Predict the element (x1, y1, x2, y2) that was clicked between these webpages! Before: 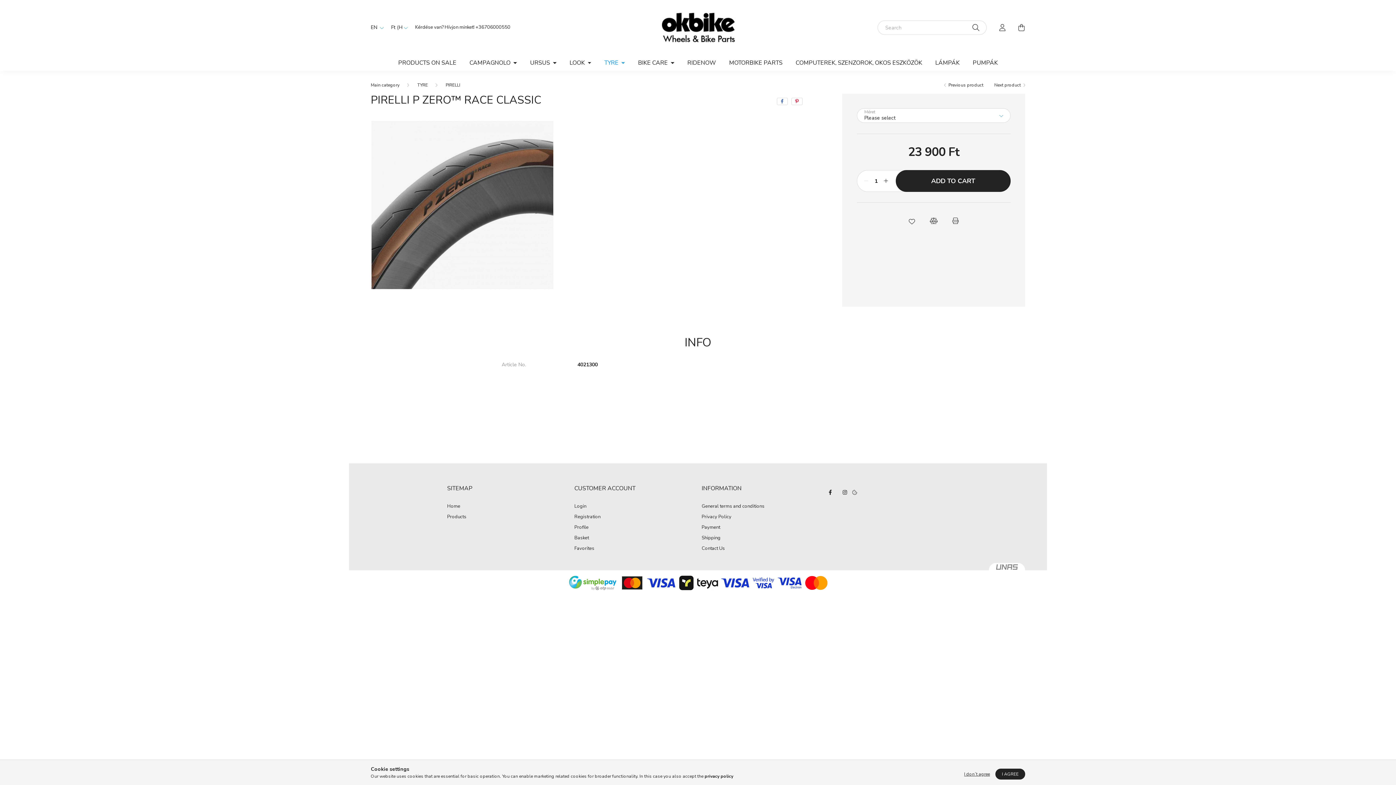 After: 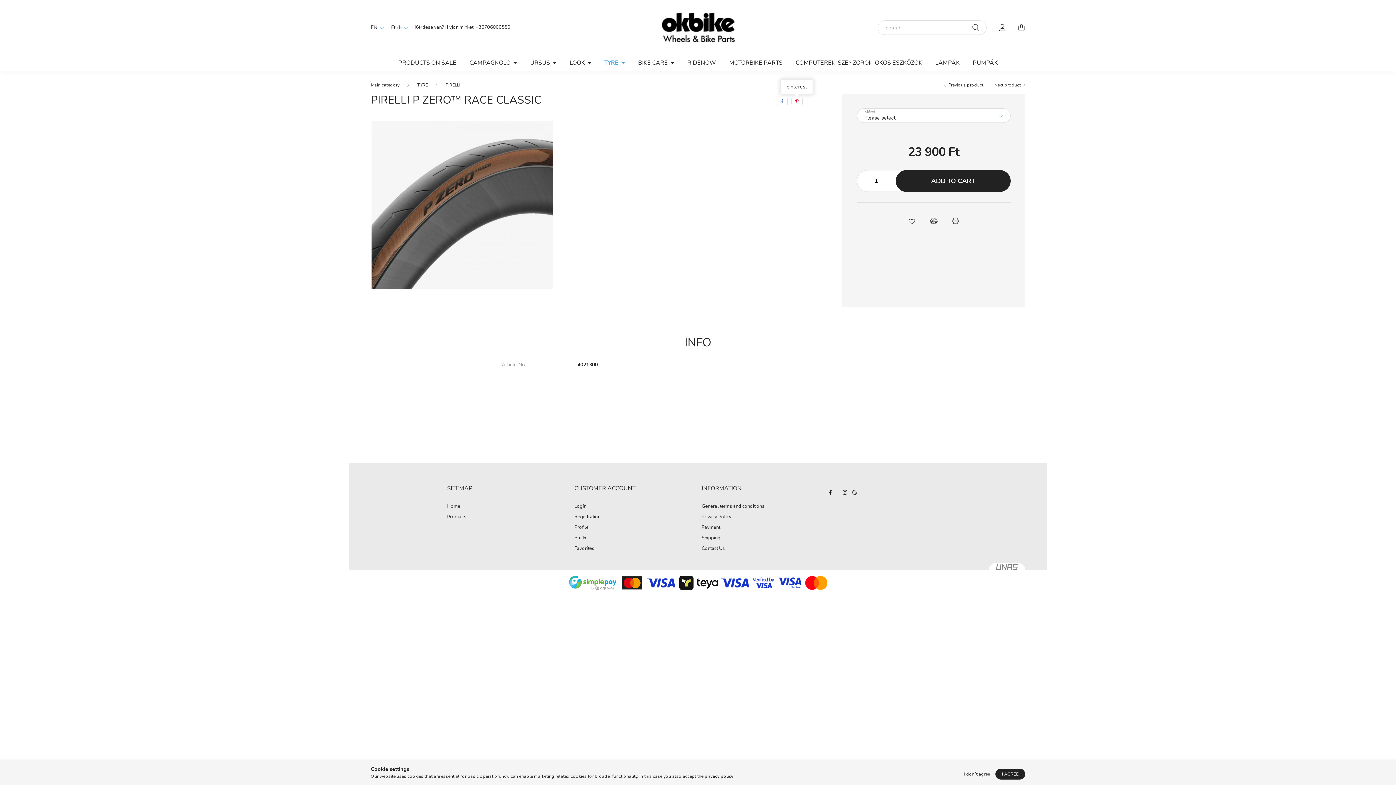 Action: label: pinterest bbox: (791, 97, 802, 104)